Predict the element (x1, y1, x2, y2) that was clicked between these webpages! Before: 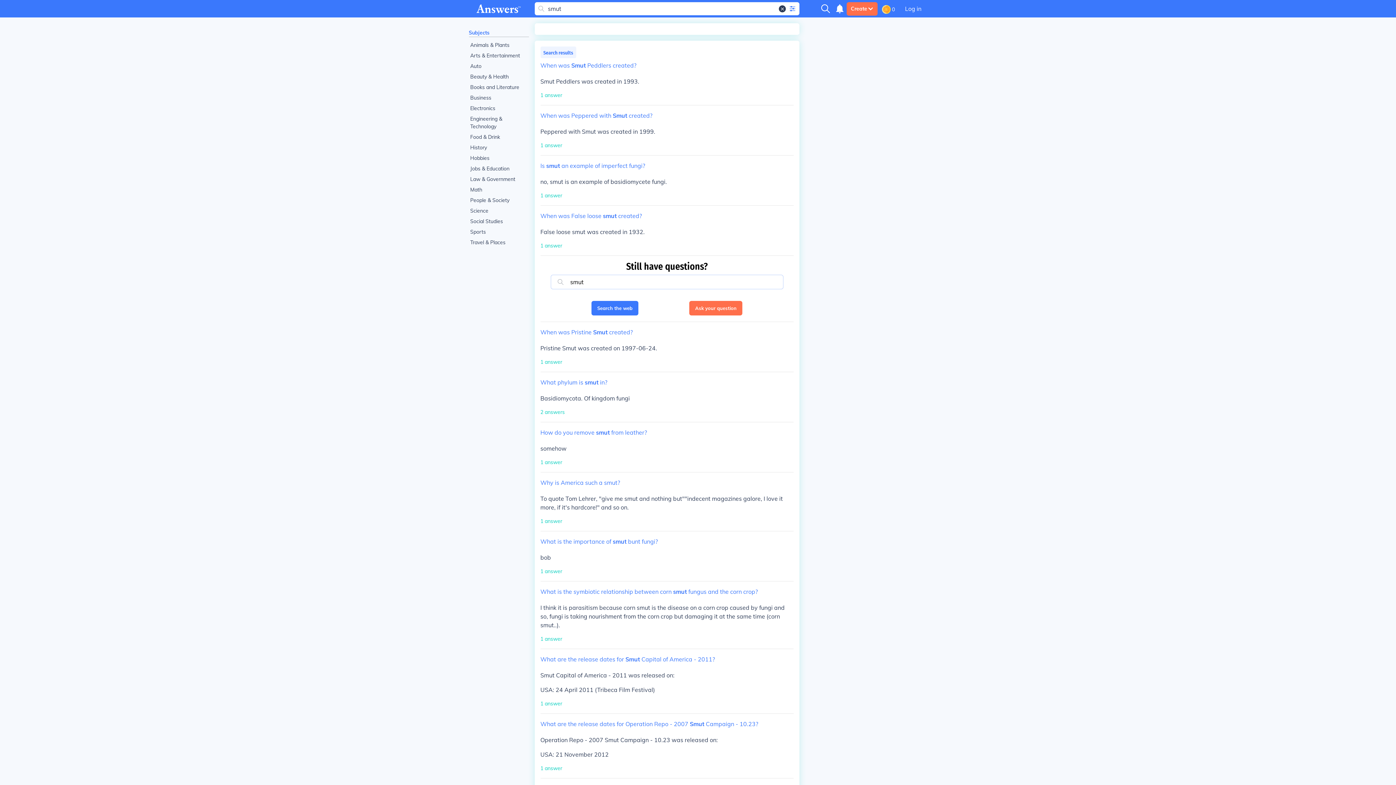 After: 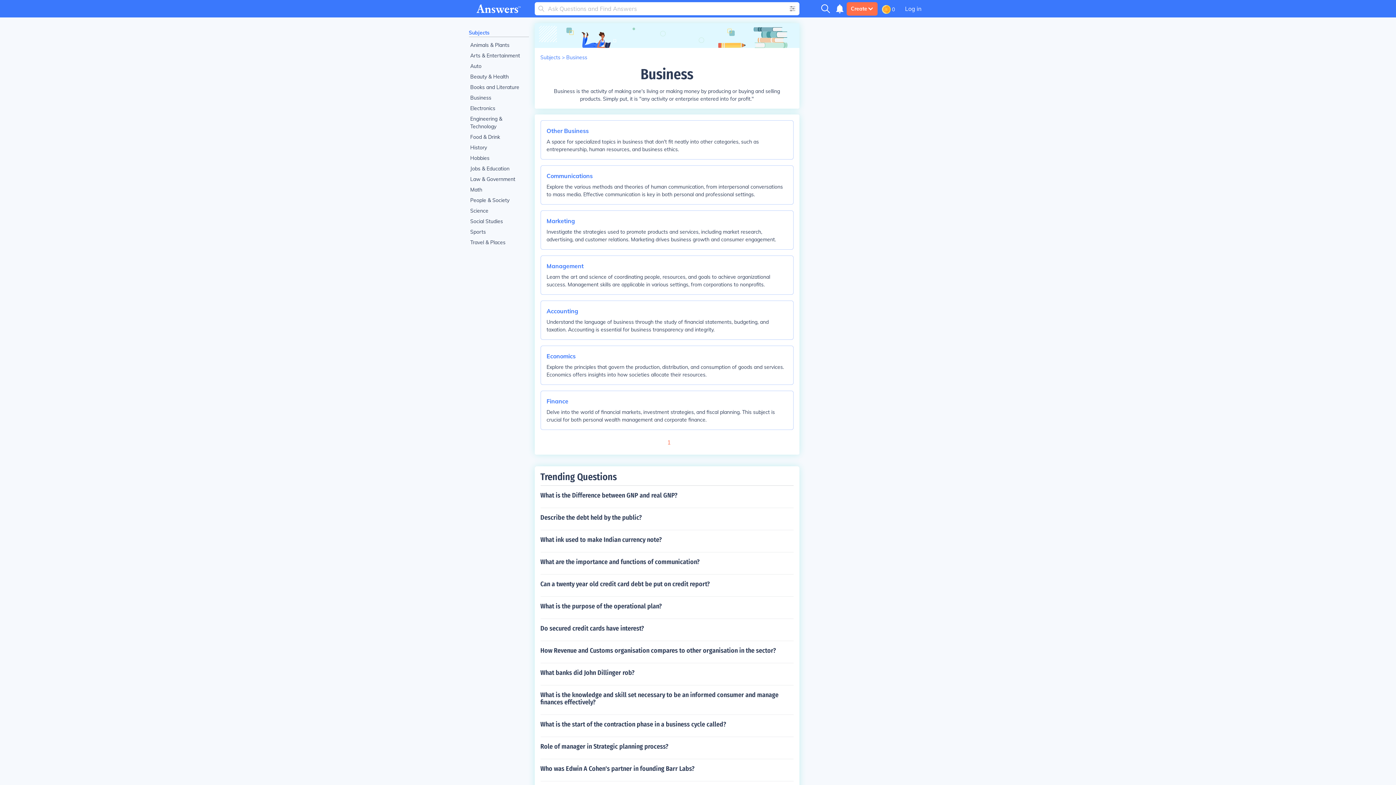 Action: label: Business bbox: (468, 92, 528, 103)